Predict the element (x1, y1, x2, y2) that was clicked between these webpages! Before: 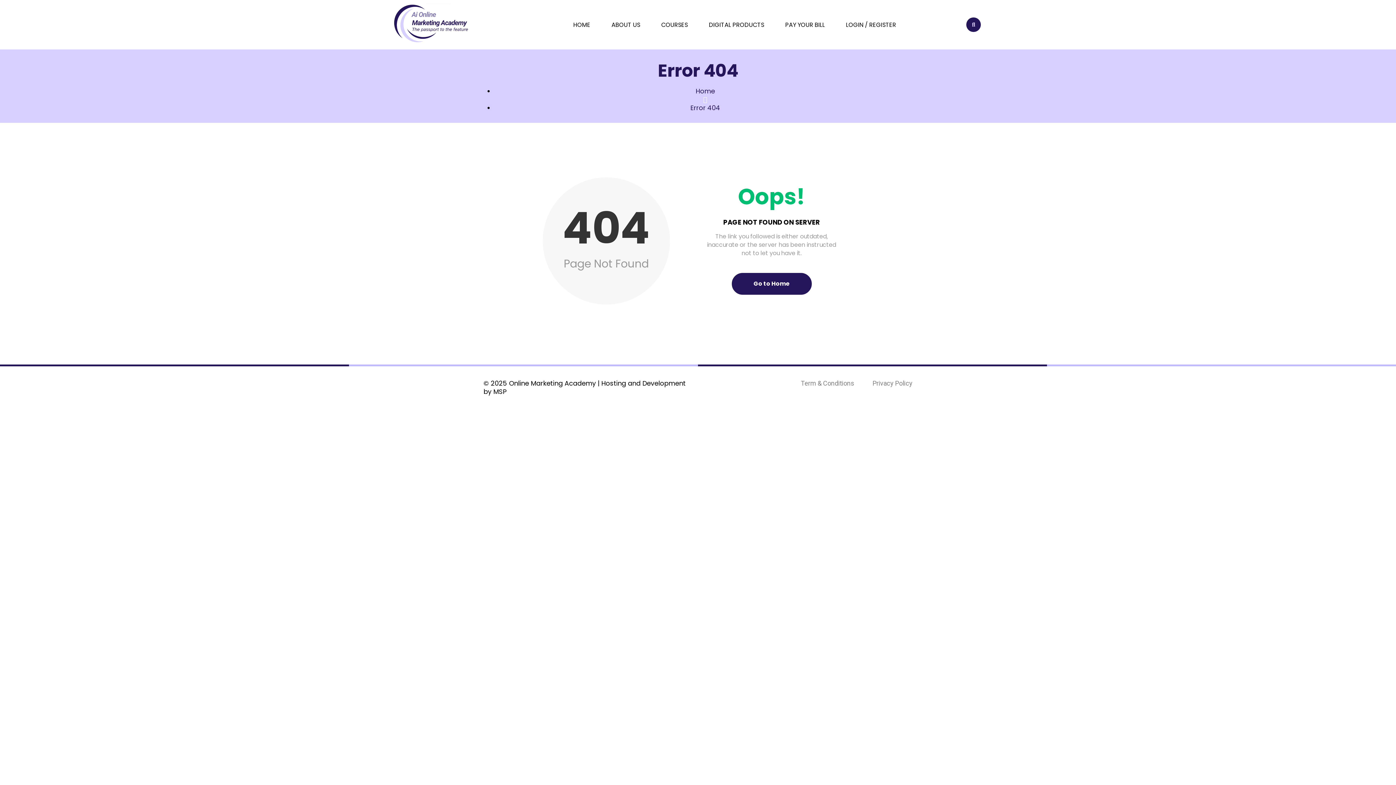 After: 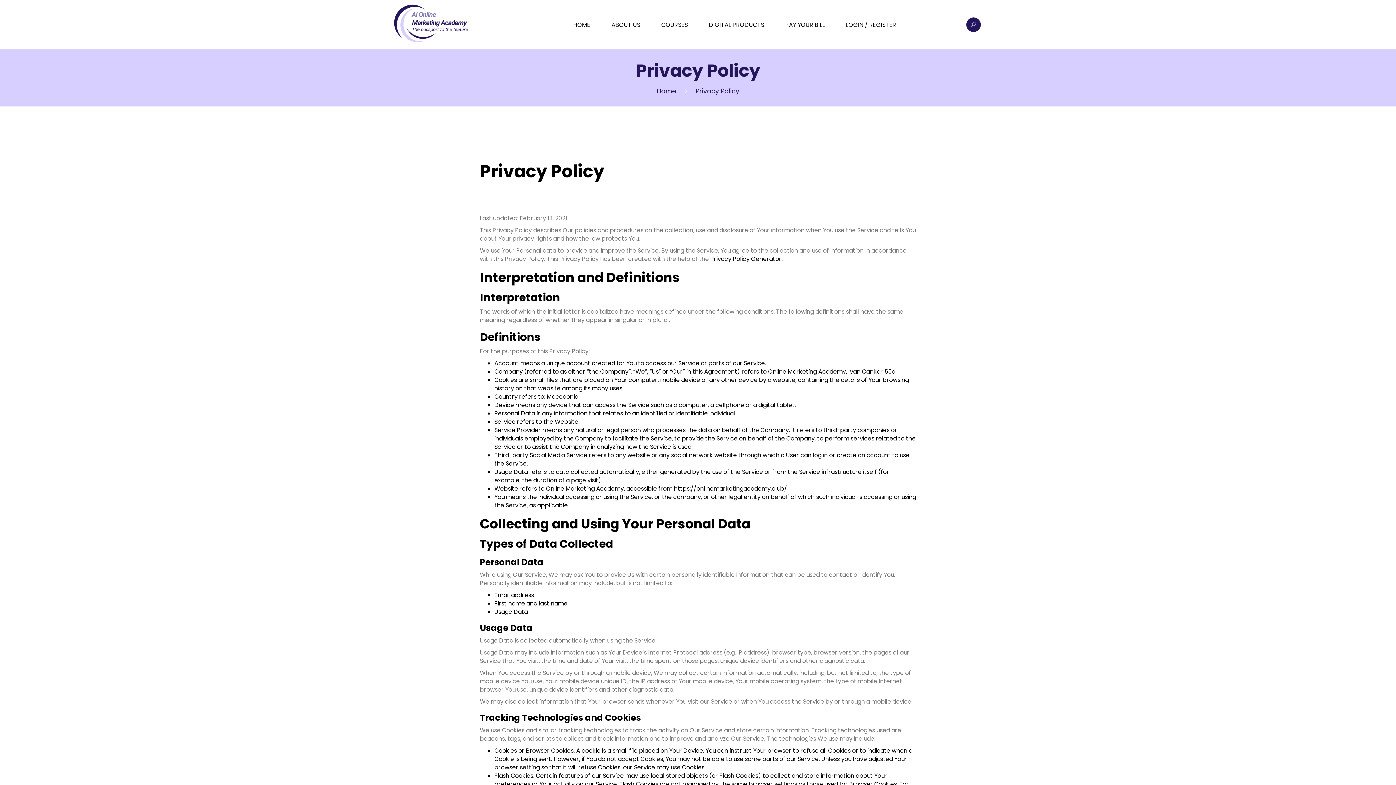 Action: bbox: (872, 379, 912, 387) label: Privacy Policy